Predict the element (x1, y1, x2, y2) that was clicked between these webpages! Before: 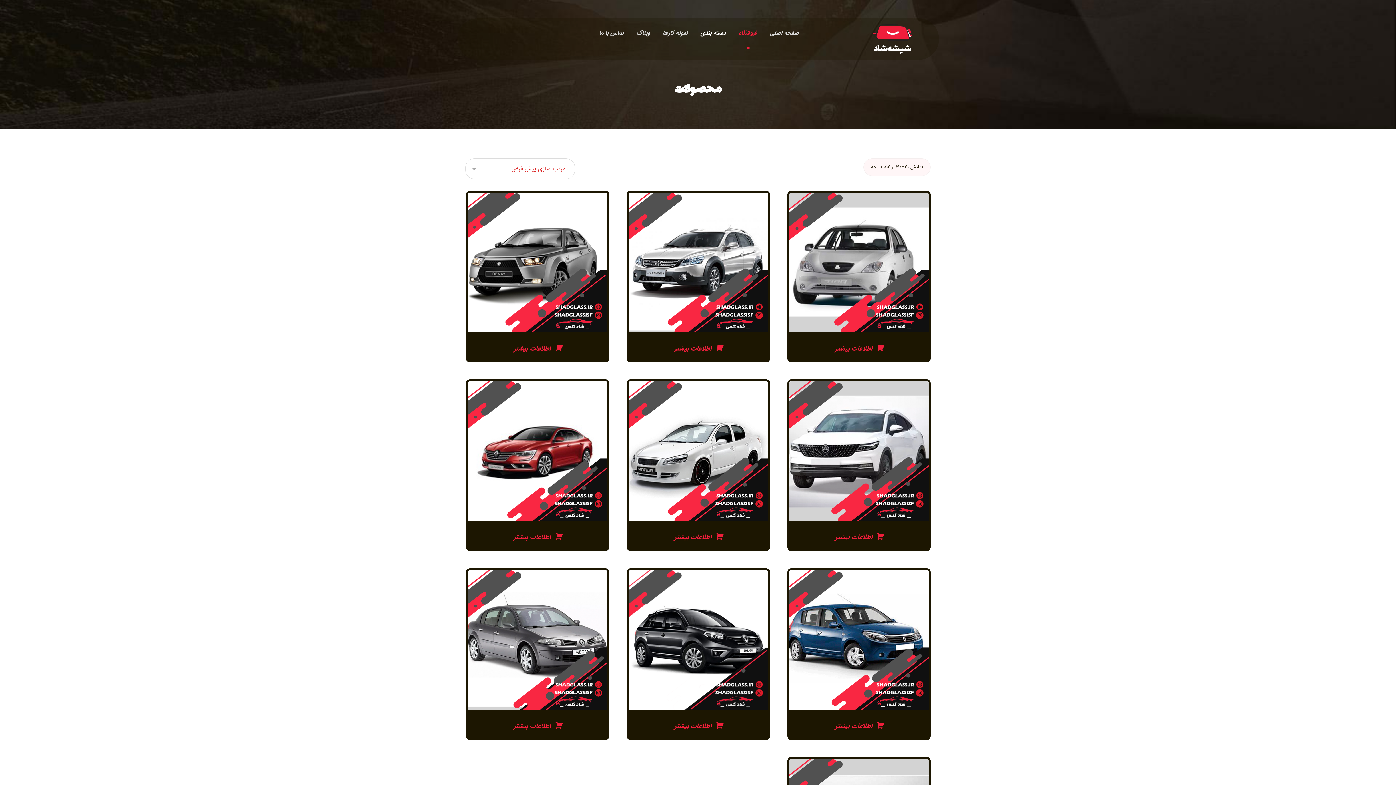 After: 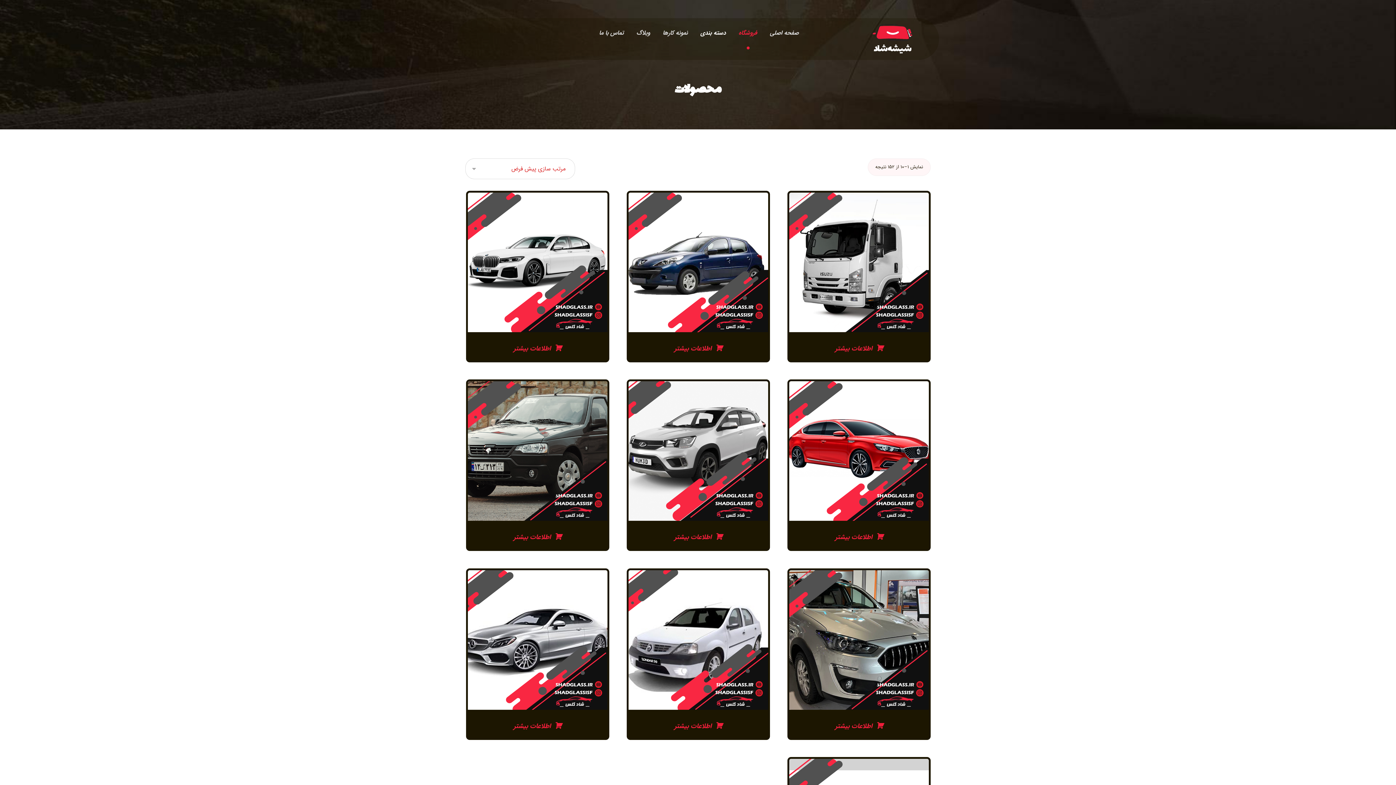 Action: bbox: (738, 18, 757, 48) label: فروشگاه